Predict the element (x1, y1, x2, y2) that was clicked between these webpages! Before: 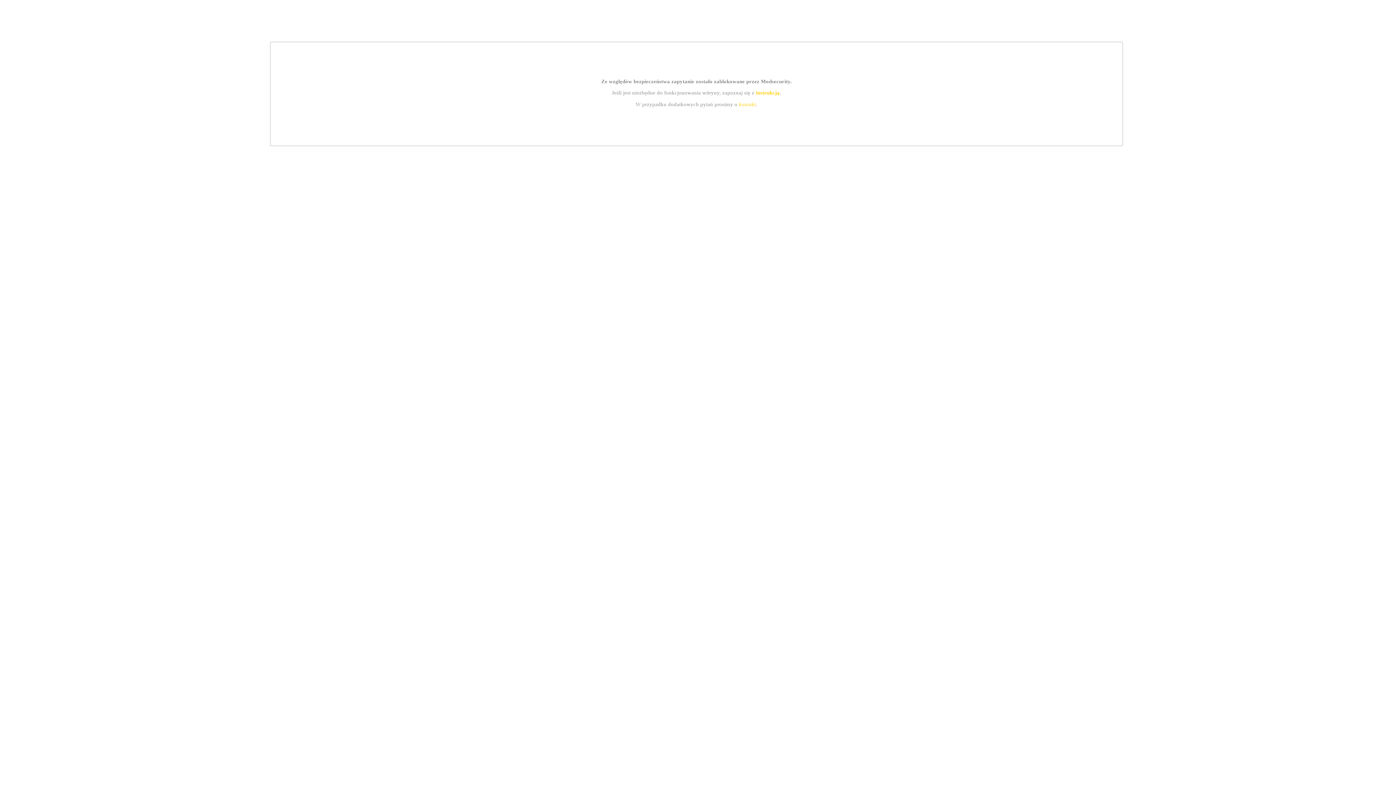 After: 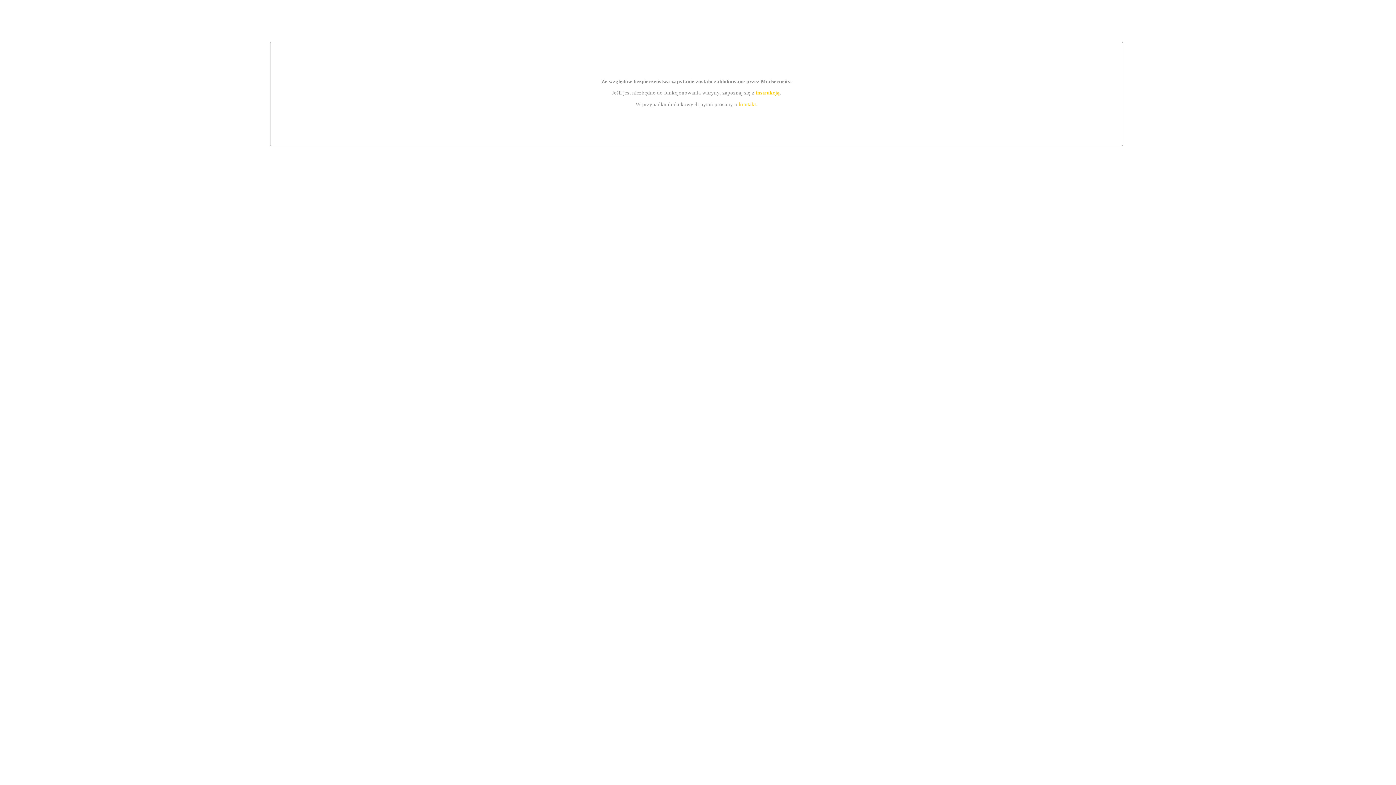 Action: bbox: (755, 89, 779, 95) label: instrukcją